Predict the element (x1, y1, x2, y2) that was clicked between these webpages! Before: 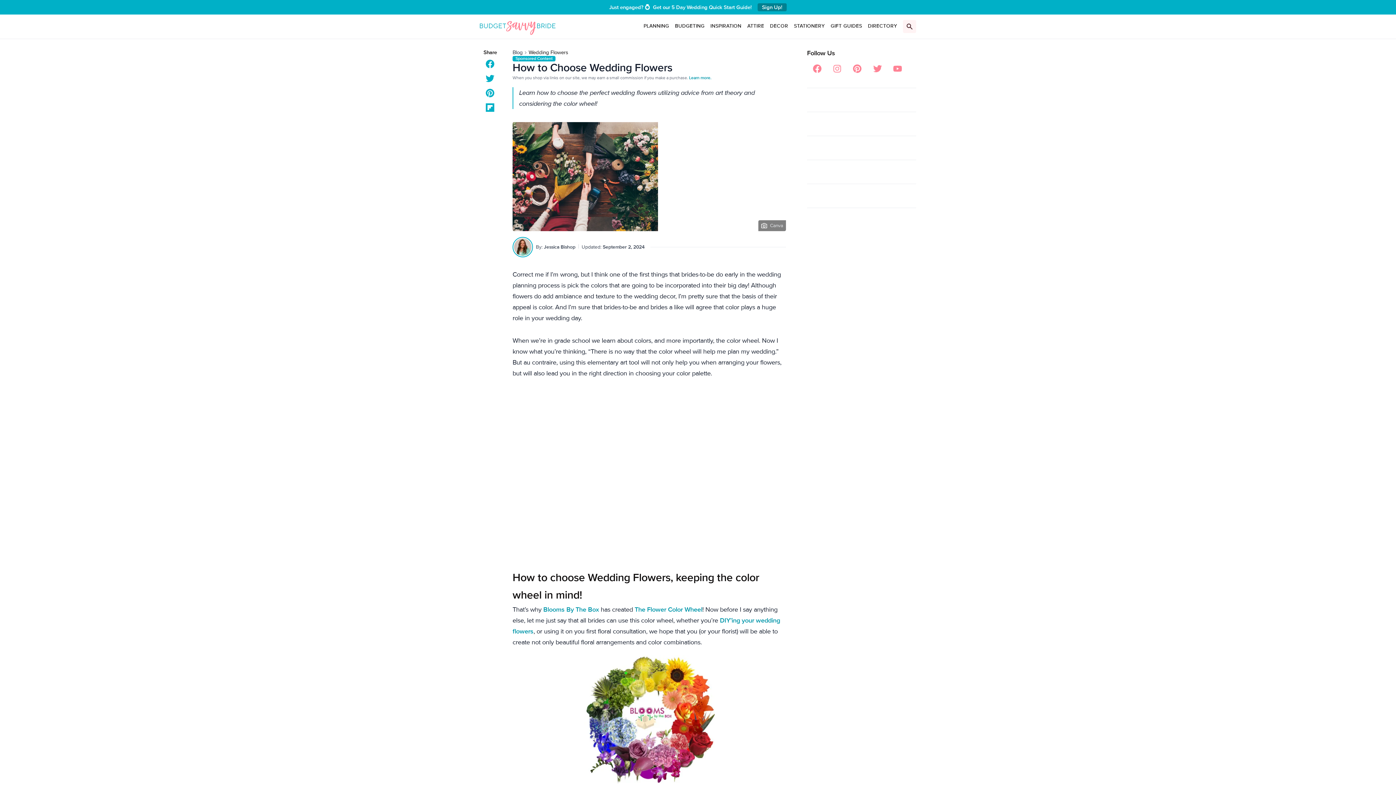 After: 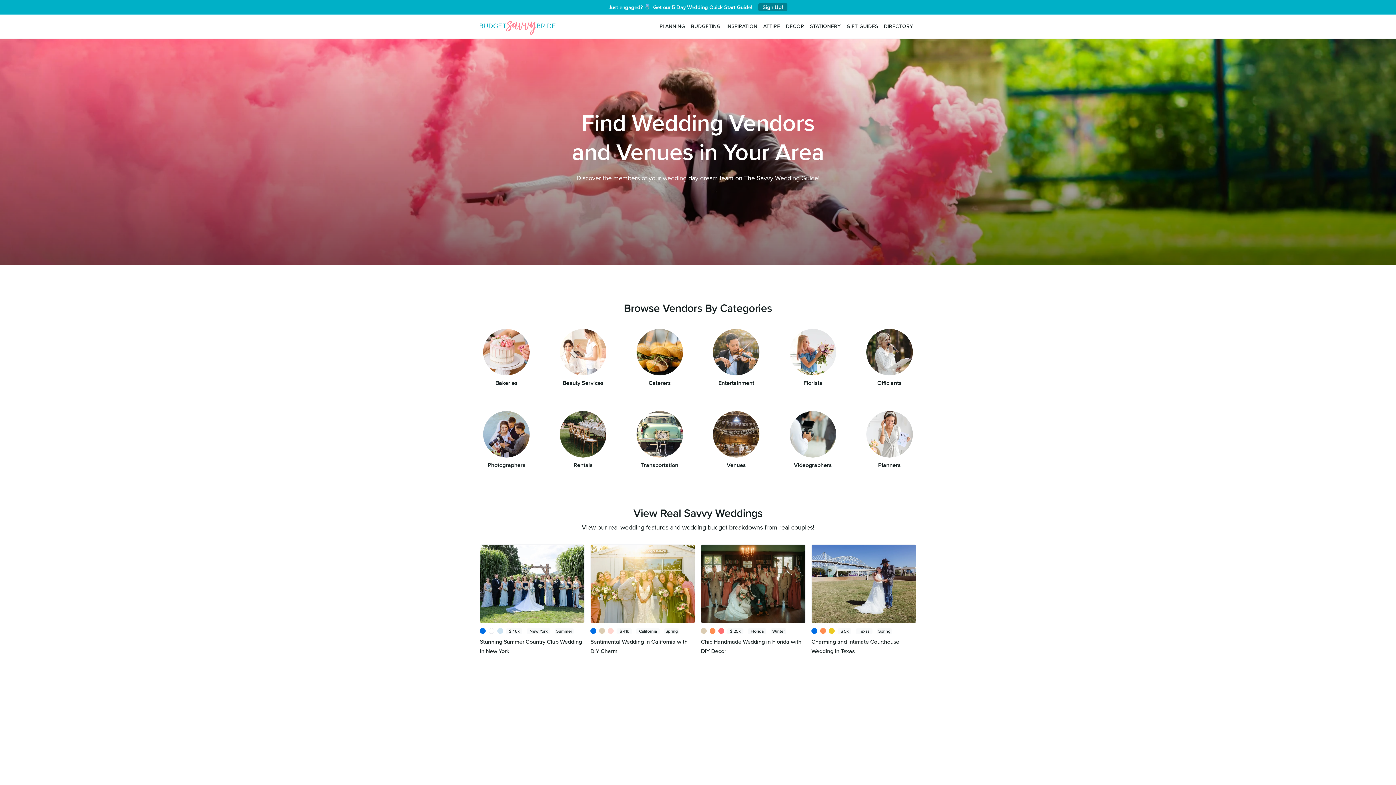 Action: bbox: (865, 14, 900, 37) label: DIRECTORY